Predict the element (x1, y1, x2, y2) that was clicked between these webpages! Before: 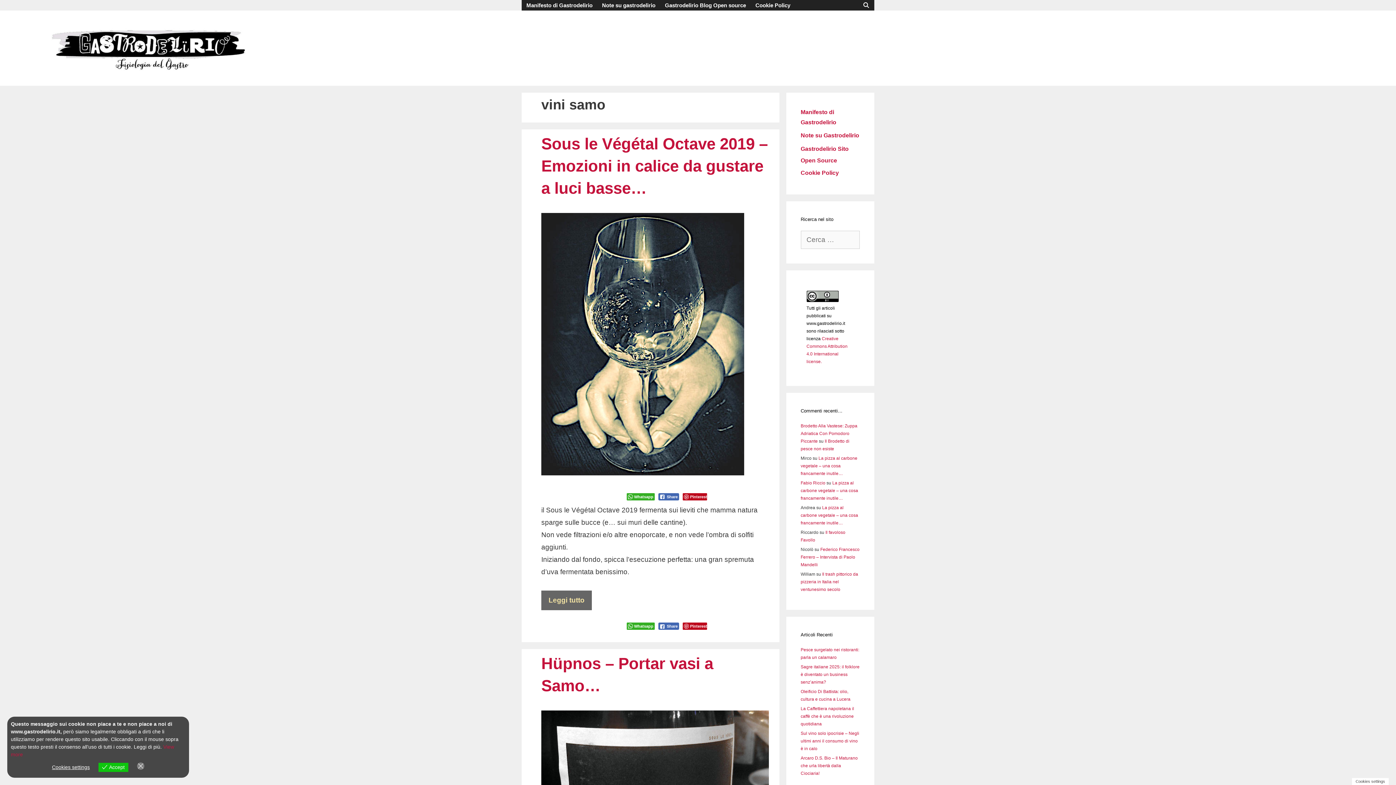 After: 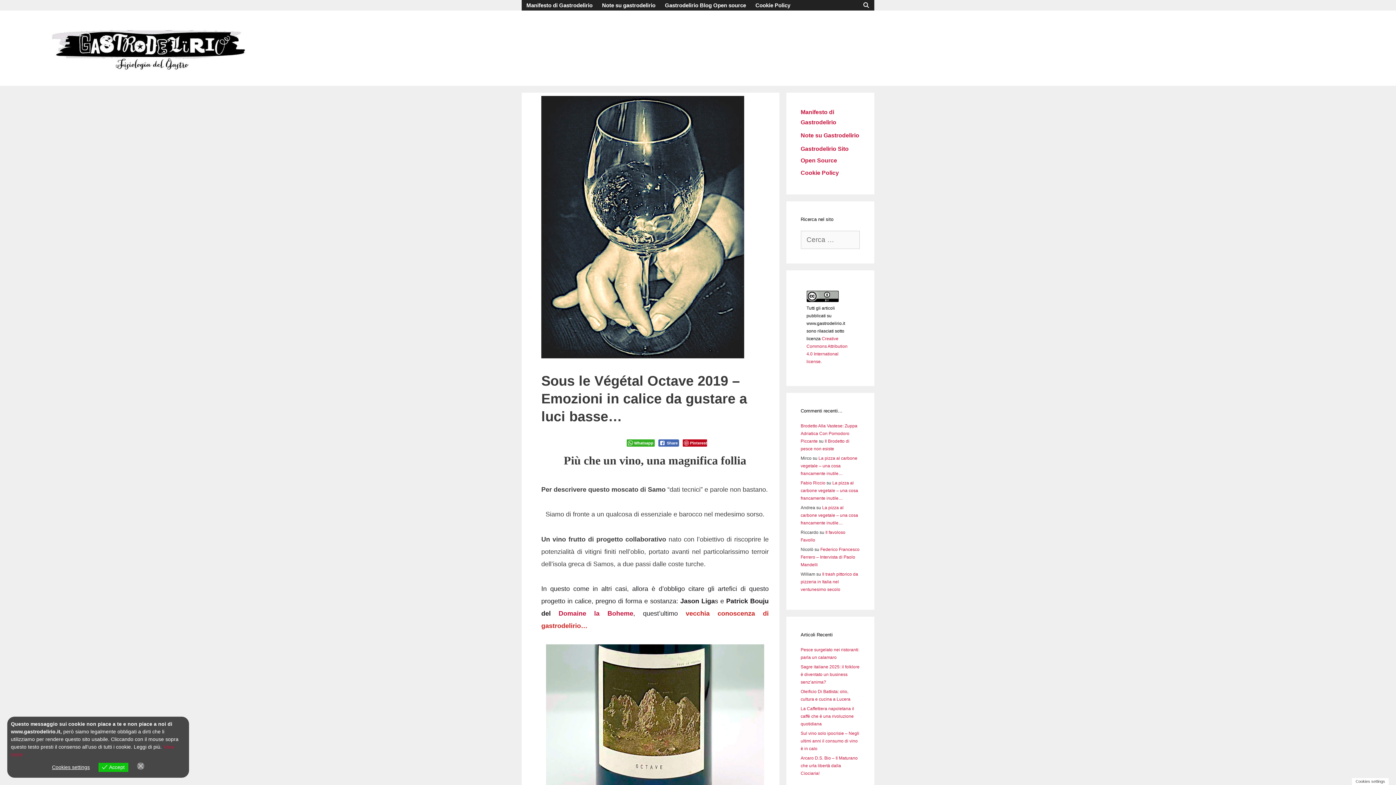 Action: bbox: (541, 469, 744, 477)